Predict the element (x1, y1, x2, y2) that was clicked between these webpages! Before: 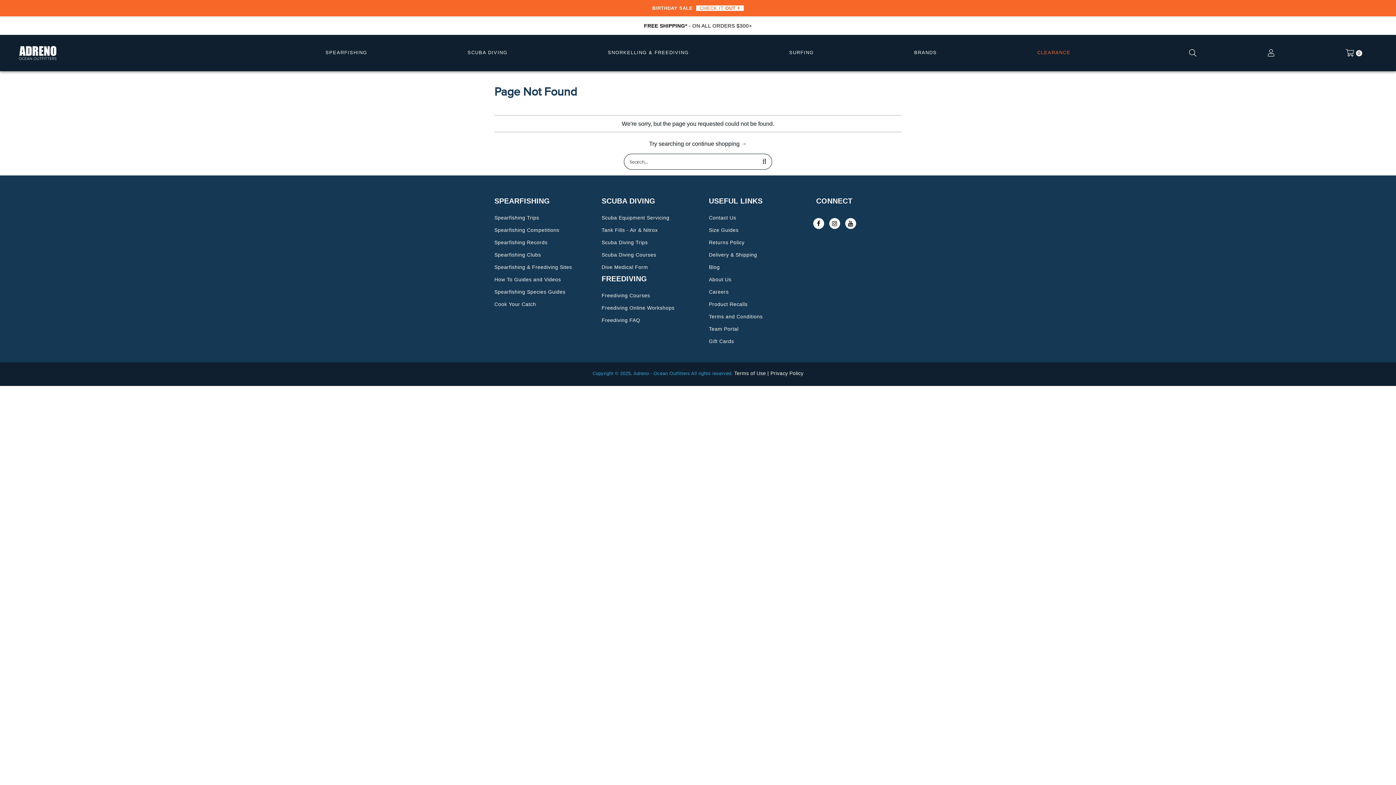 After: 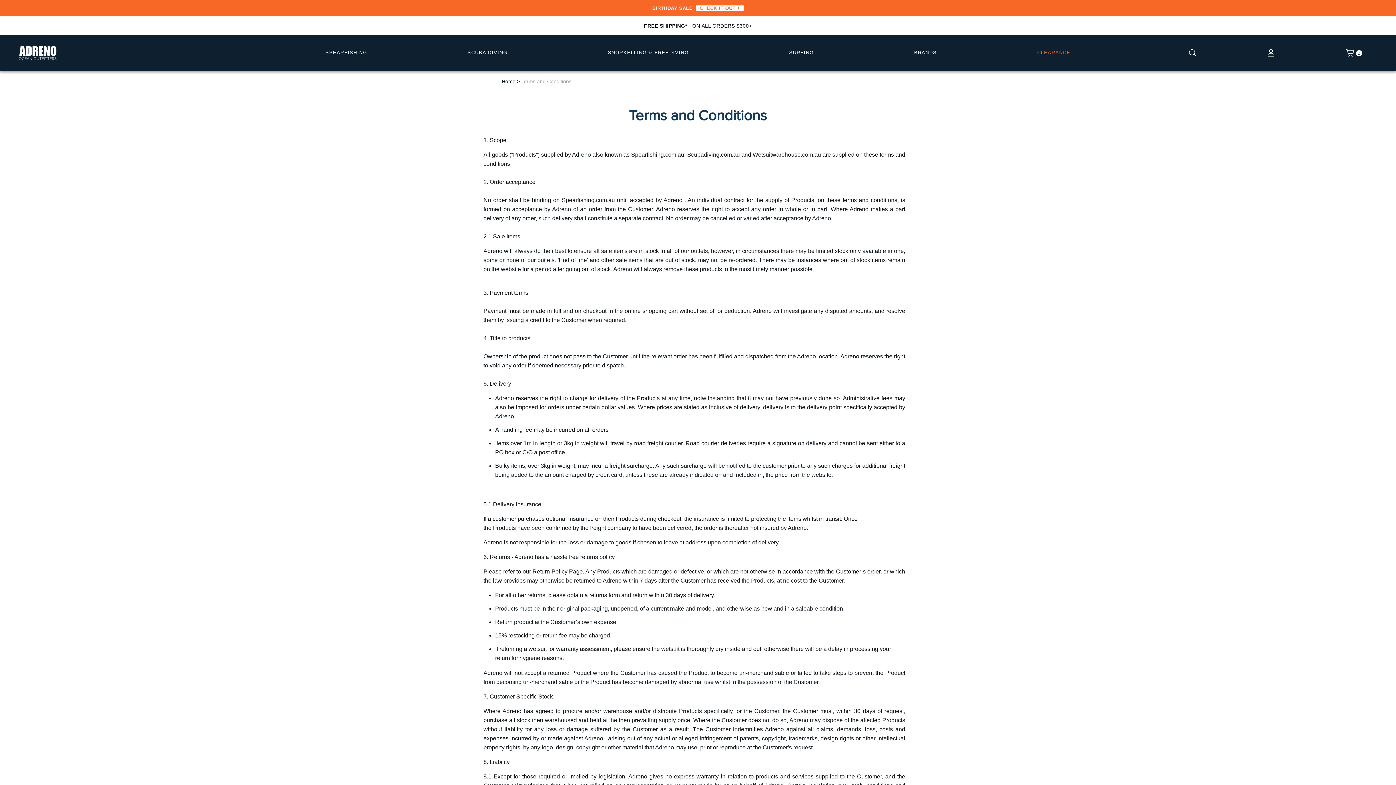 Action: label: Terms and Conditions bbox: (709, 313, 801, 320)